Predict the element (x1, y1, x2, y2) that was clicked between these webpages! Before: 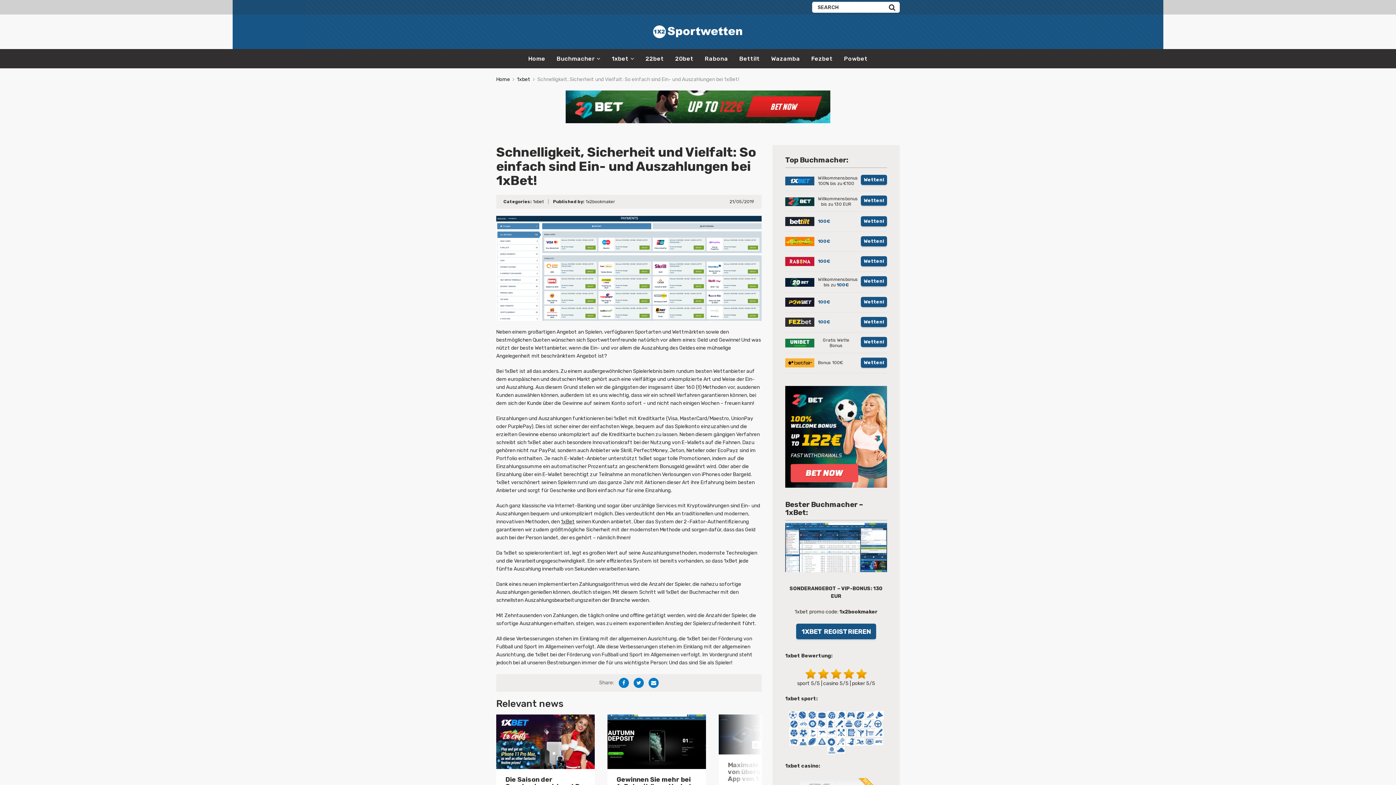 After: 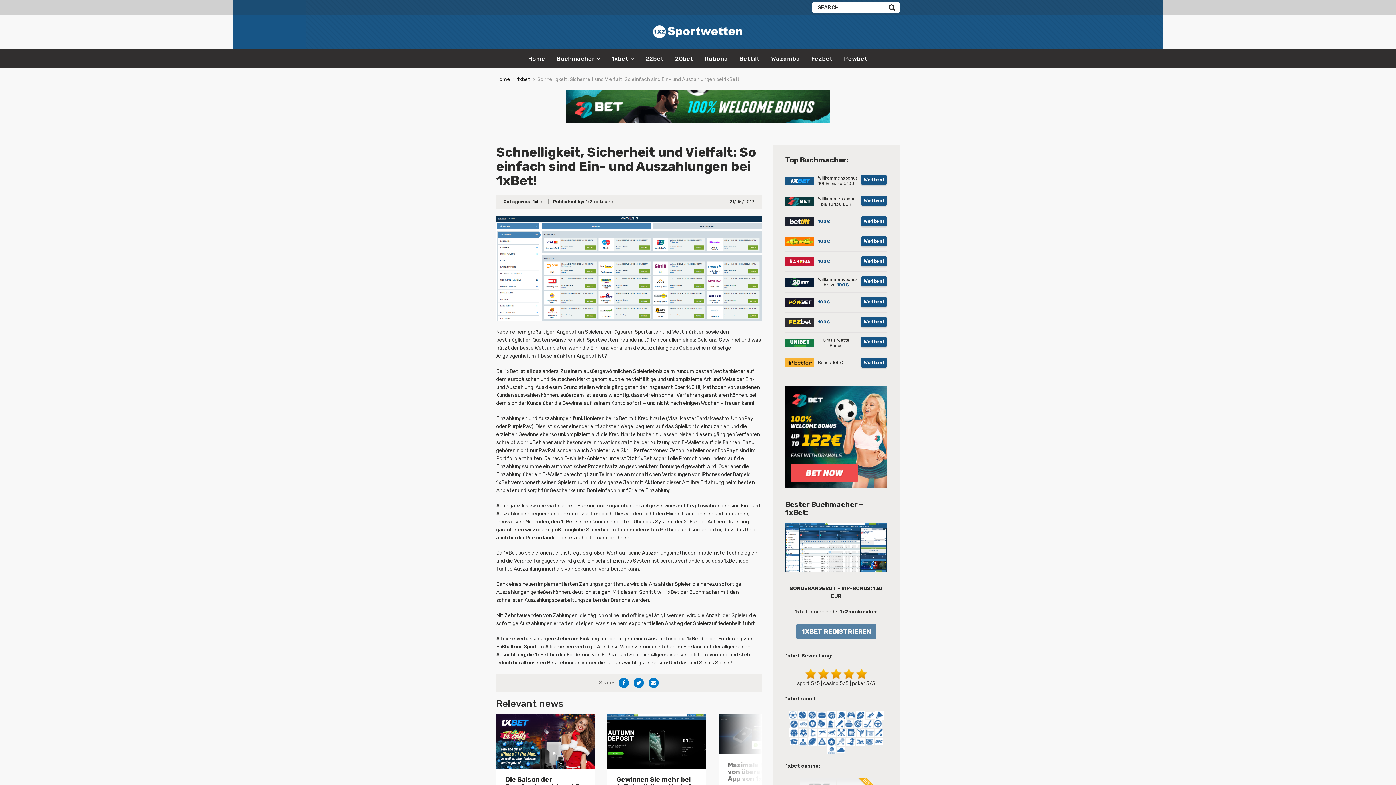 Action: label: 1XBET REGISTRIEREN bbox: (796, 623, 876, 639)